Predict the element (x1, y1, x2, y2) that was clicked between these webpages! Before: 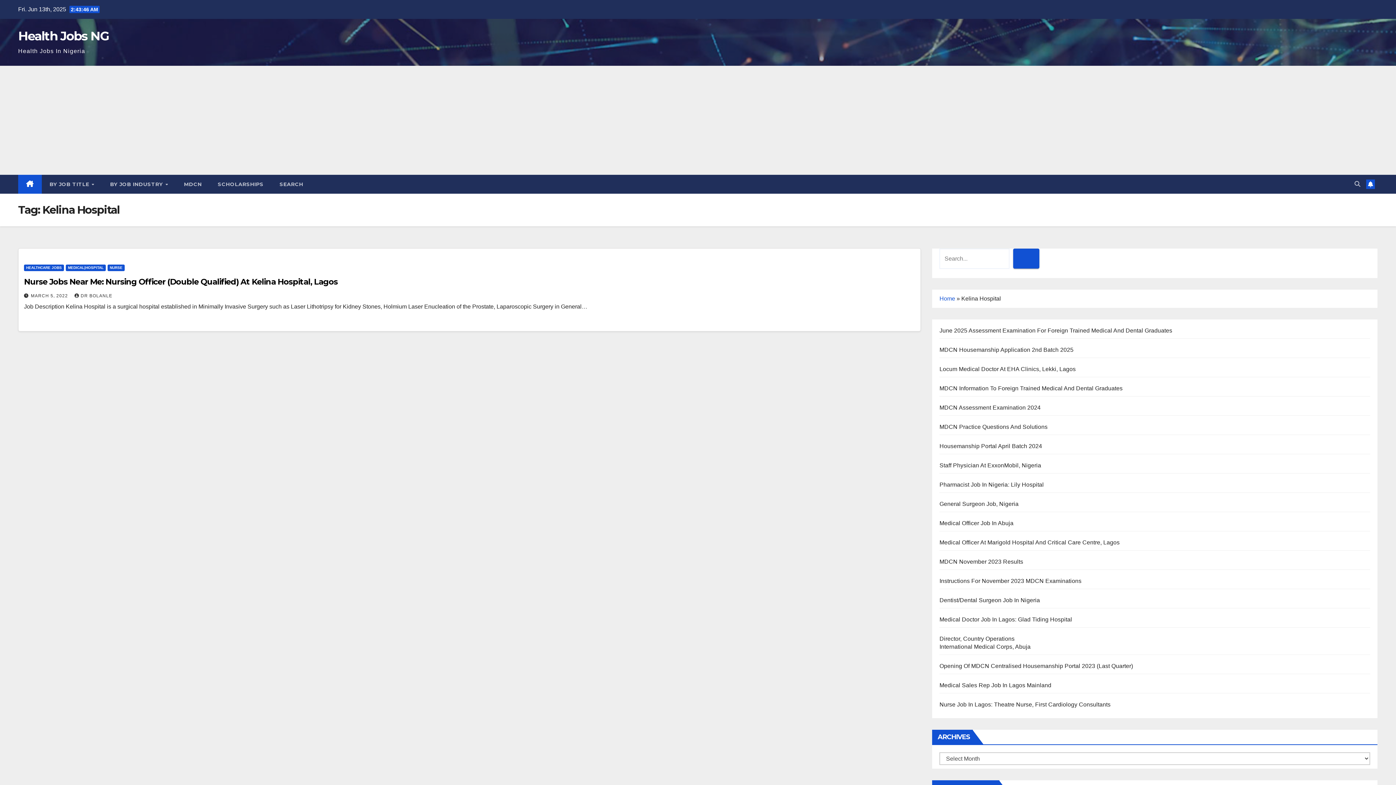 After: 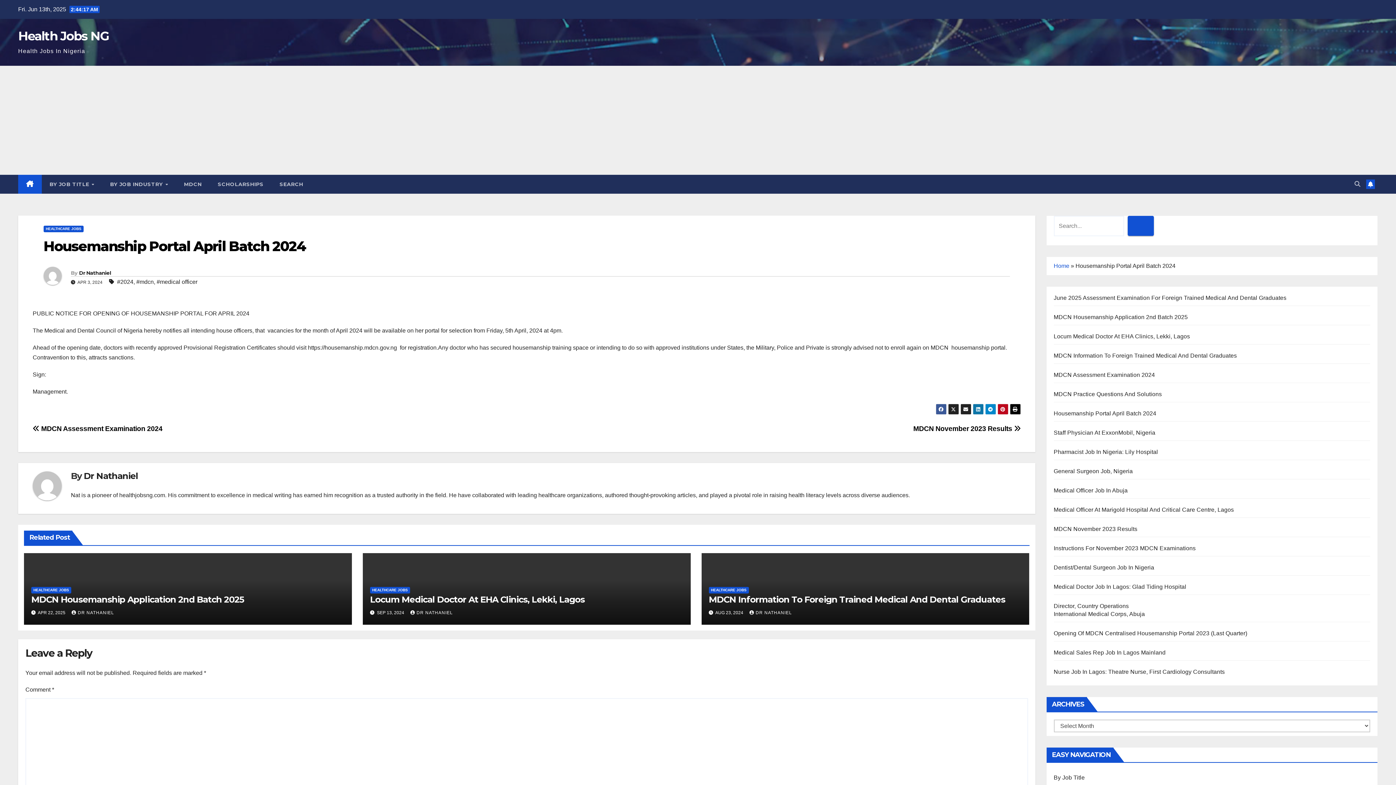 Action: bbox: (939, 443, 1042, 449) label: Housemanship Portal April Batch 2024